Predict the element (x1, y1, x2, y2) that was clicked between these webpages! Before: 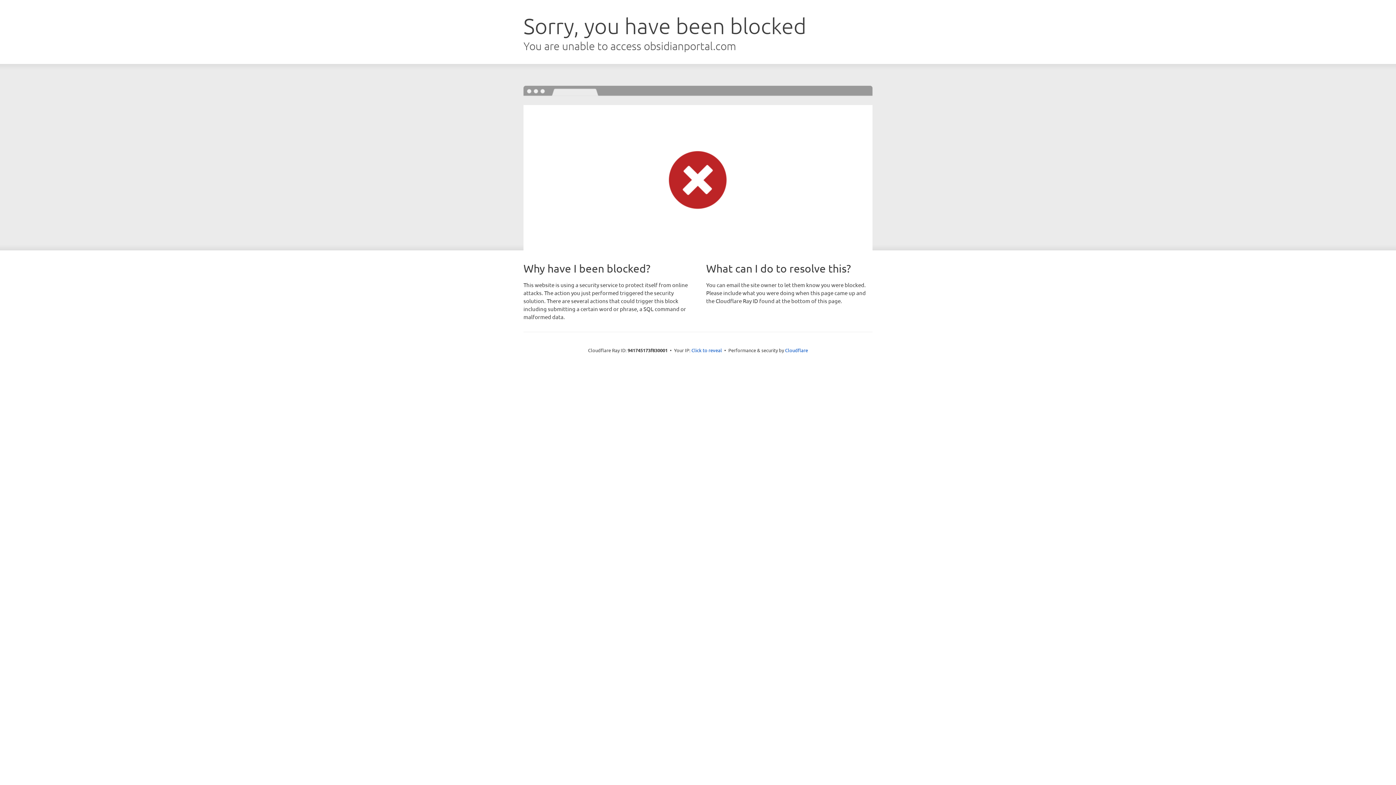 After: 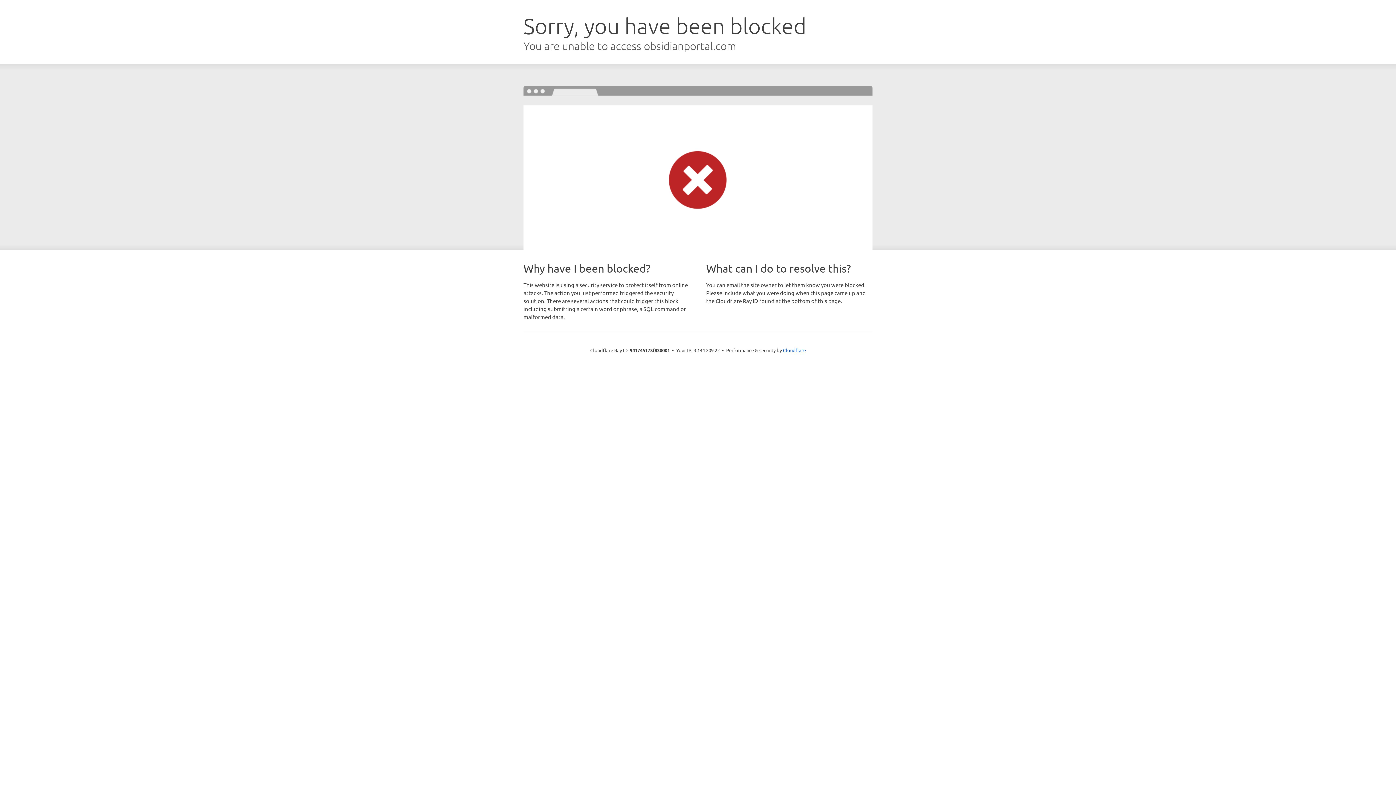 Action: bbox: (691, 346, 722, 353) label: Click to reveal